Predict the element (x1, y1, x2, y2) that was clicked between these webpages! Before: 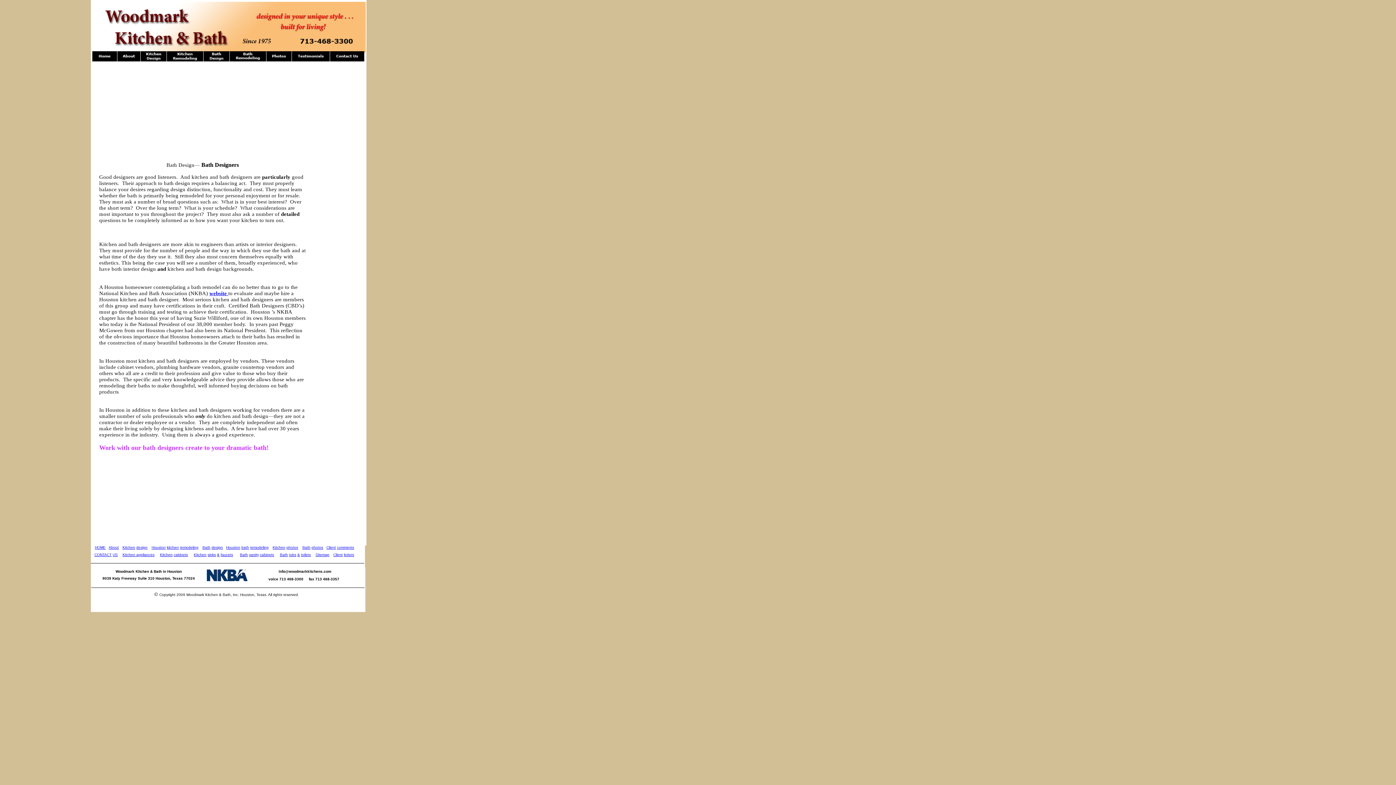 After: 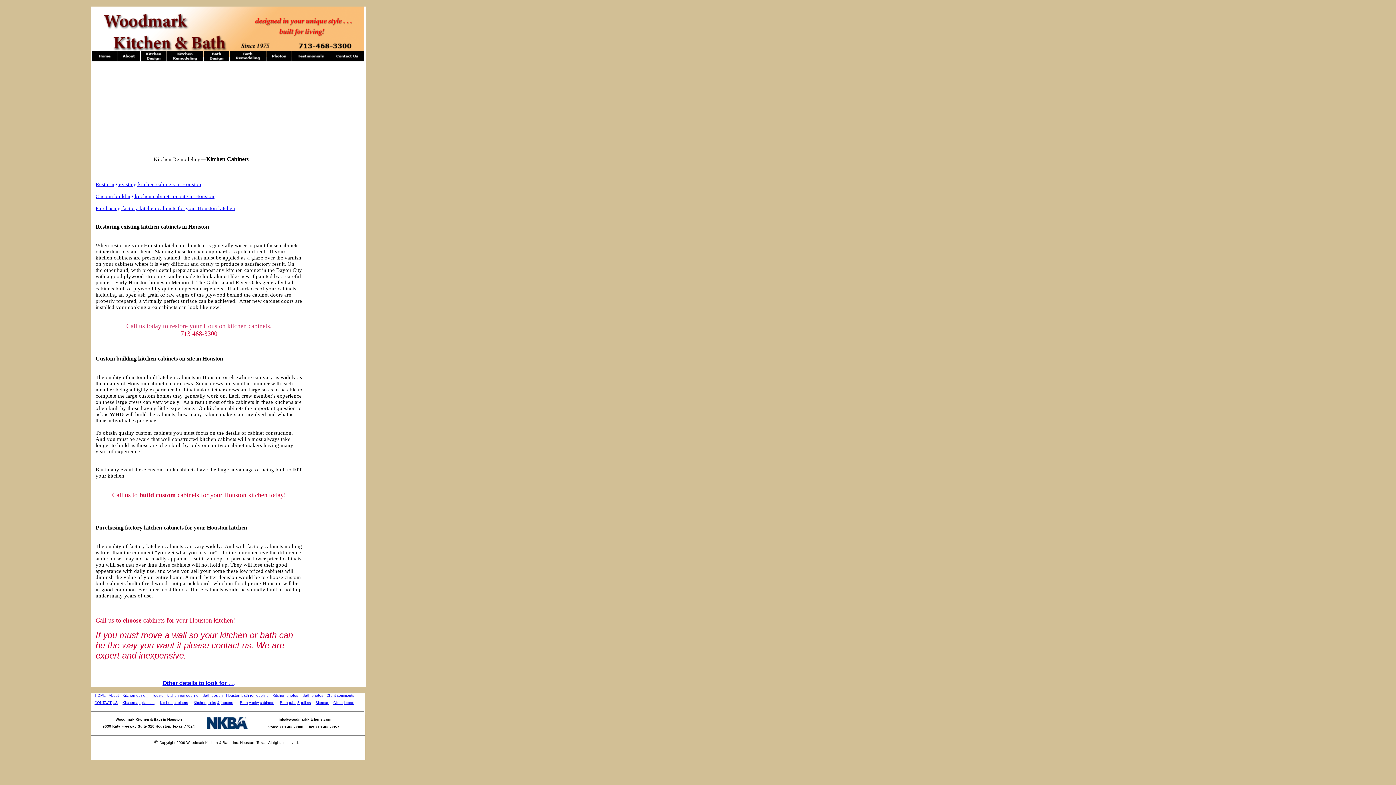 Action: bbox: (173, 553, 188, 557) label: cabinets